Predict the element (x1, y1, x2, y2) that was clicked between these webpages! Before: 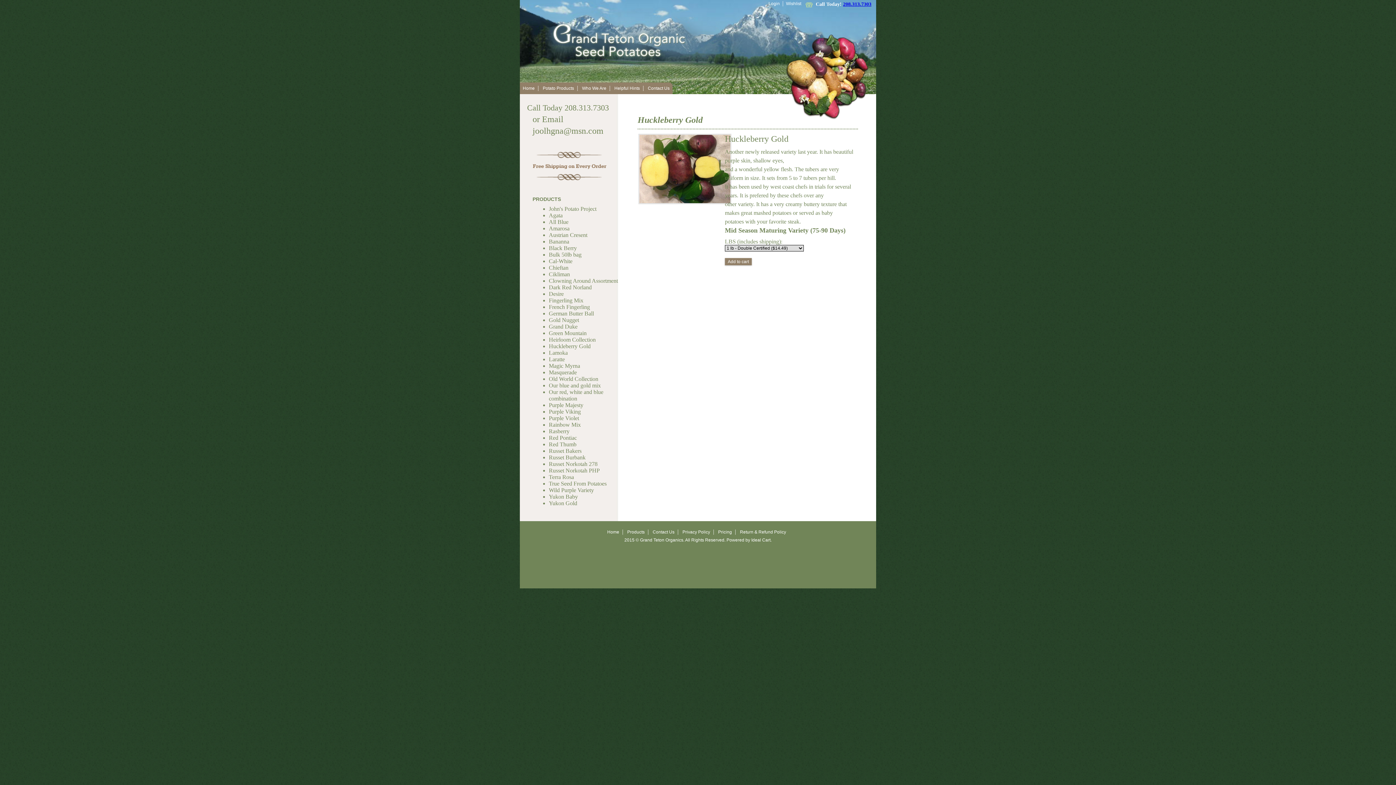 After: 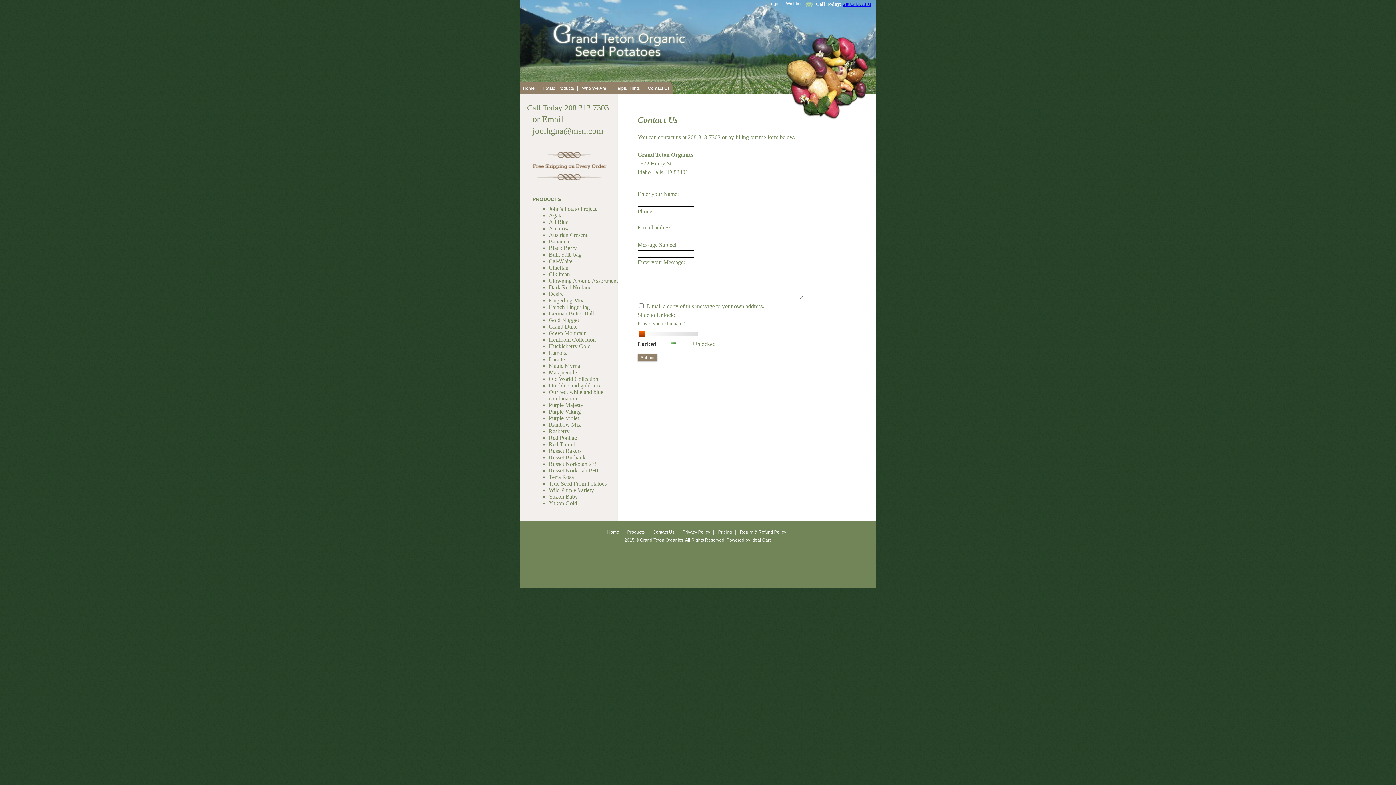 Action: label: Contact Us bbox: (646, 84, 670, 92)